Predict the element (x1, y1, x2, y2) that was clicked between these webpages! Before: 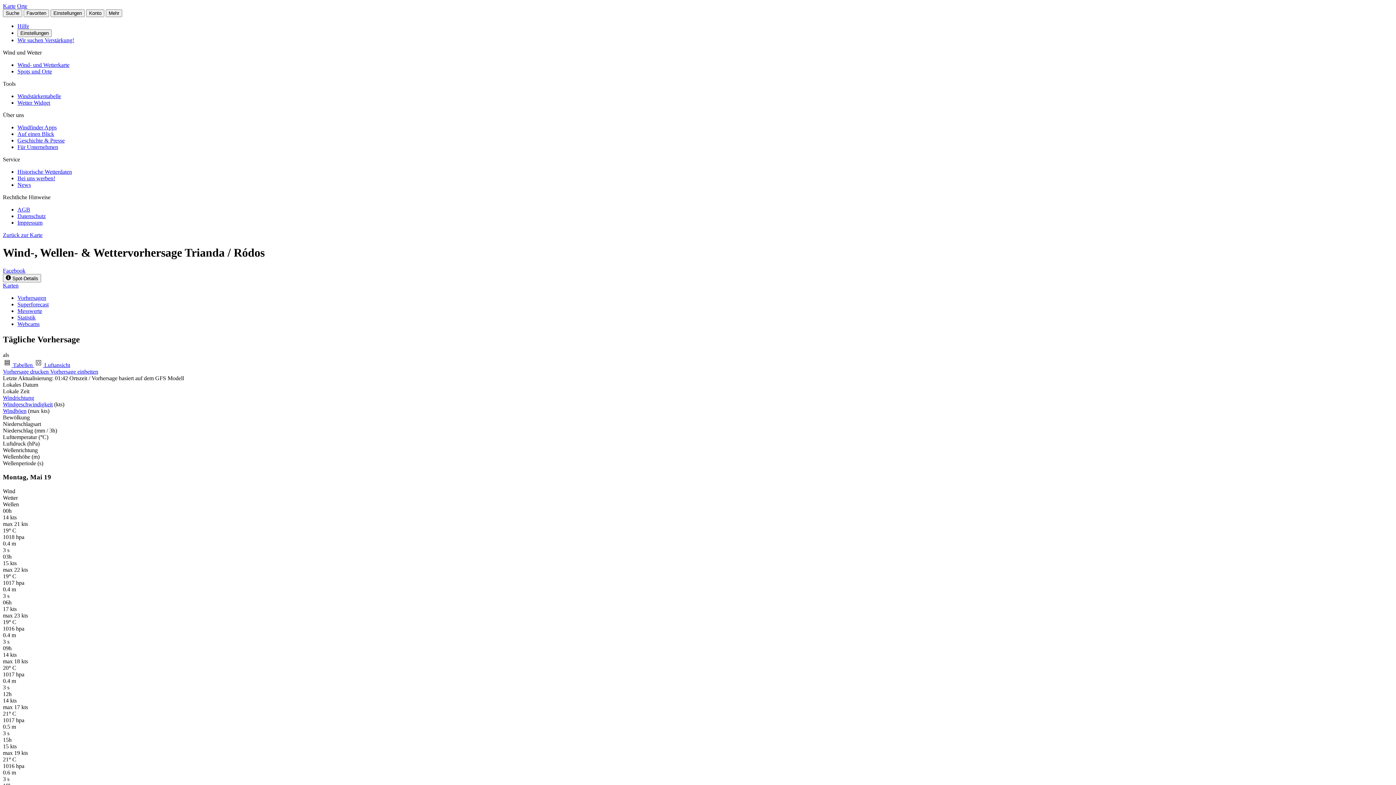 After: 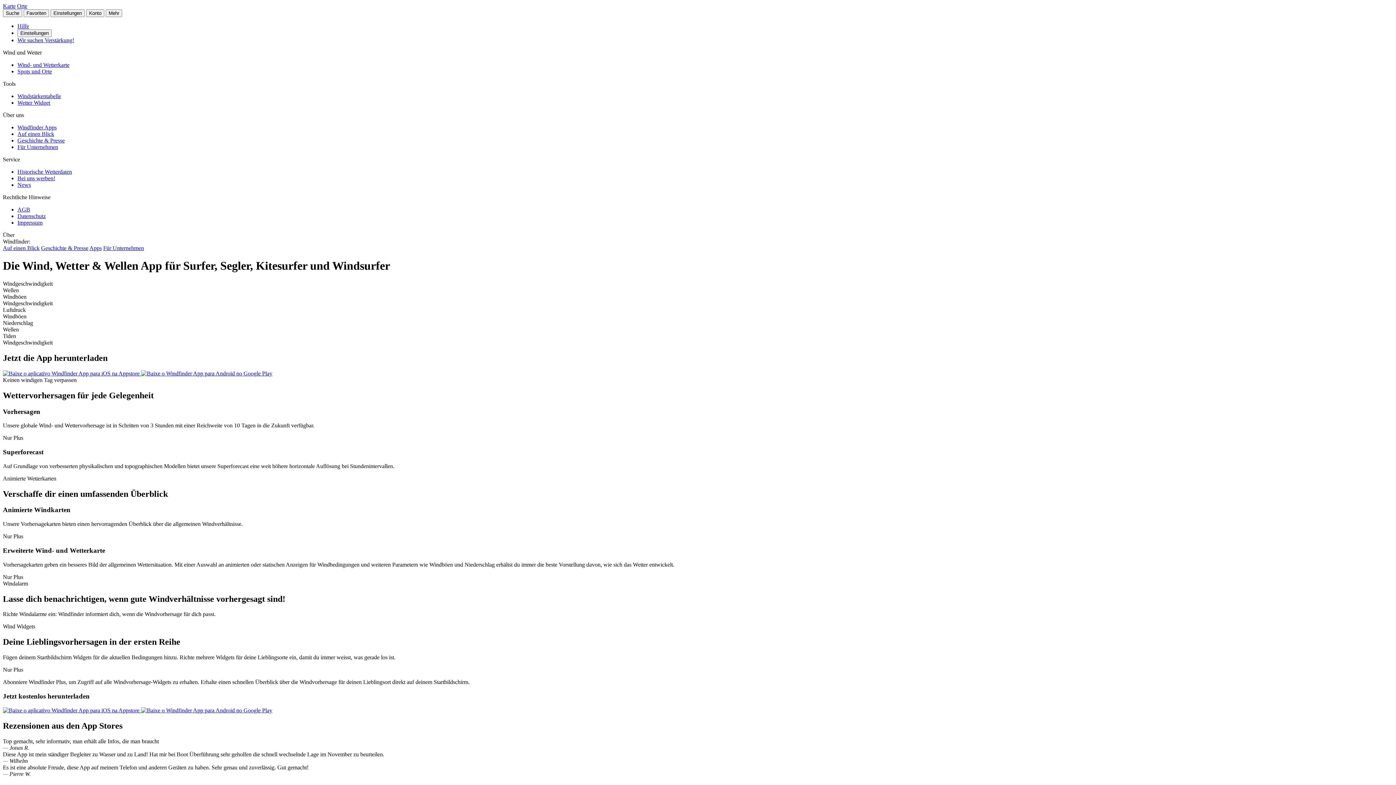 Action: bbox: (17, 124, 56, 130) label: Windfinder Apps